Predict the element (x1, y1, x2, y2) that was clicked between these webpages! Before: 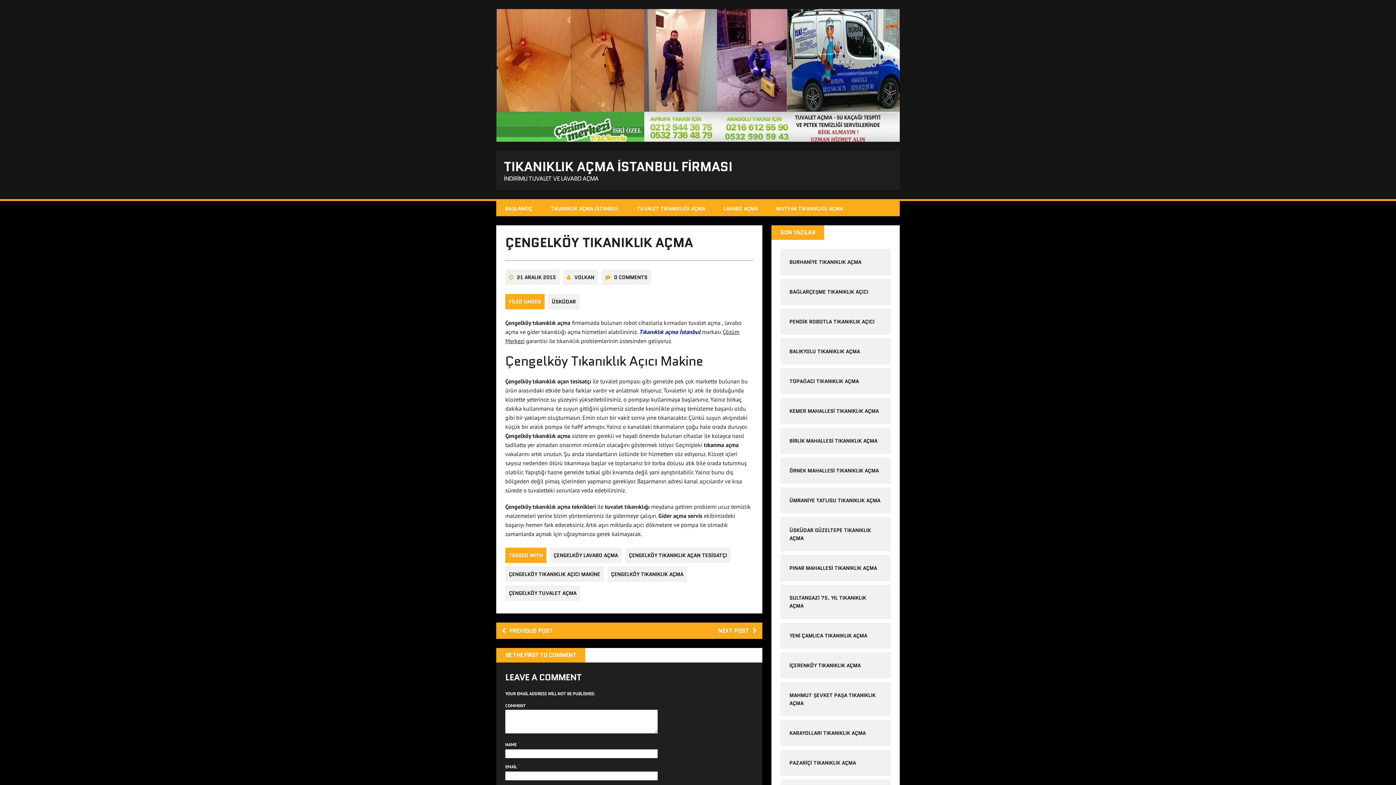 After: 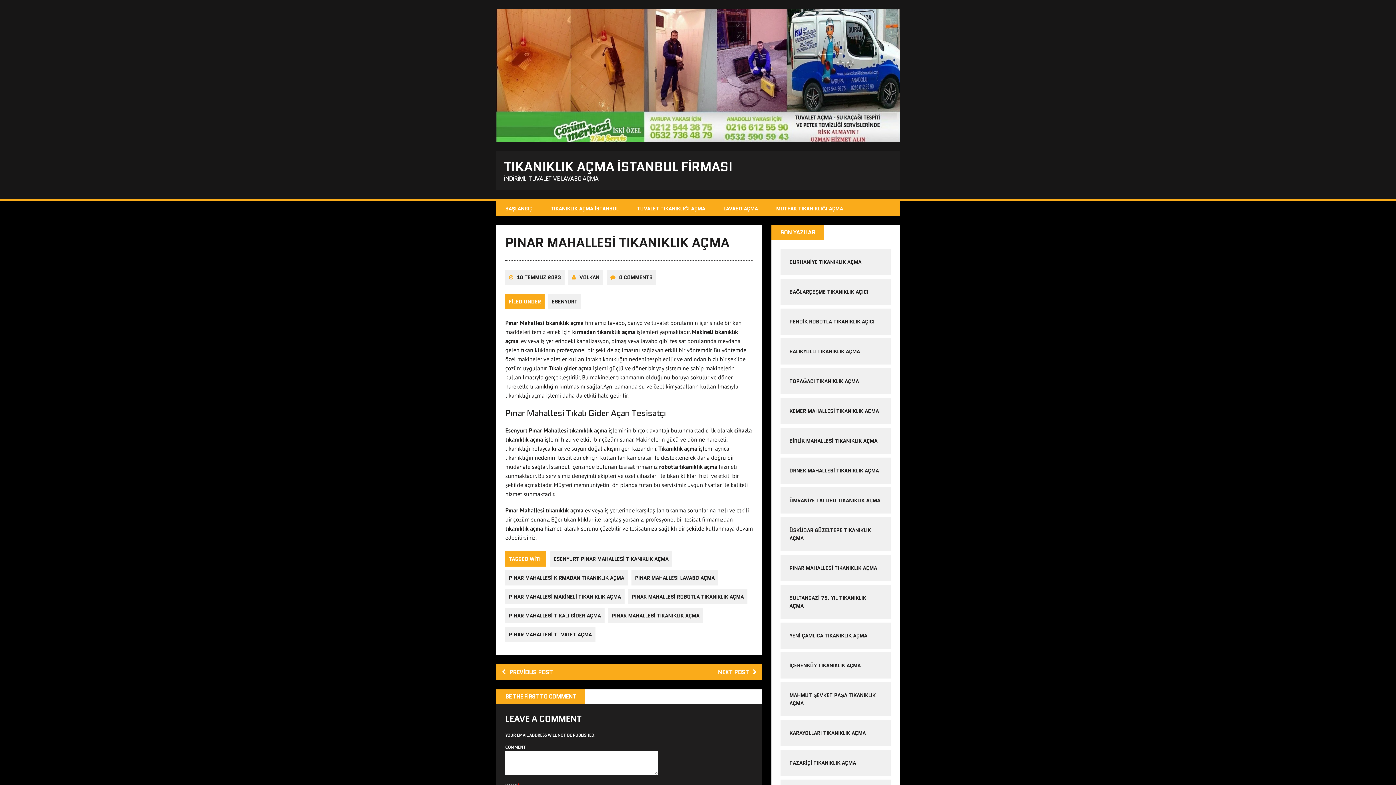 Action: bbox: (789, 564, 877, 572) label: PINAR MAHALLESİ TIKANIKLIK AÇMA